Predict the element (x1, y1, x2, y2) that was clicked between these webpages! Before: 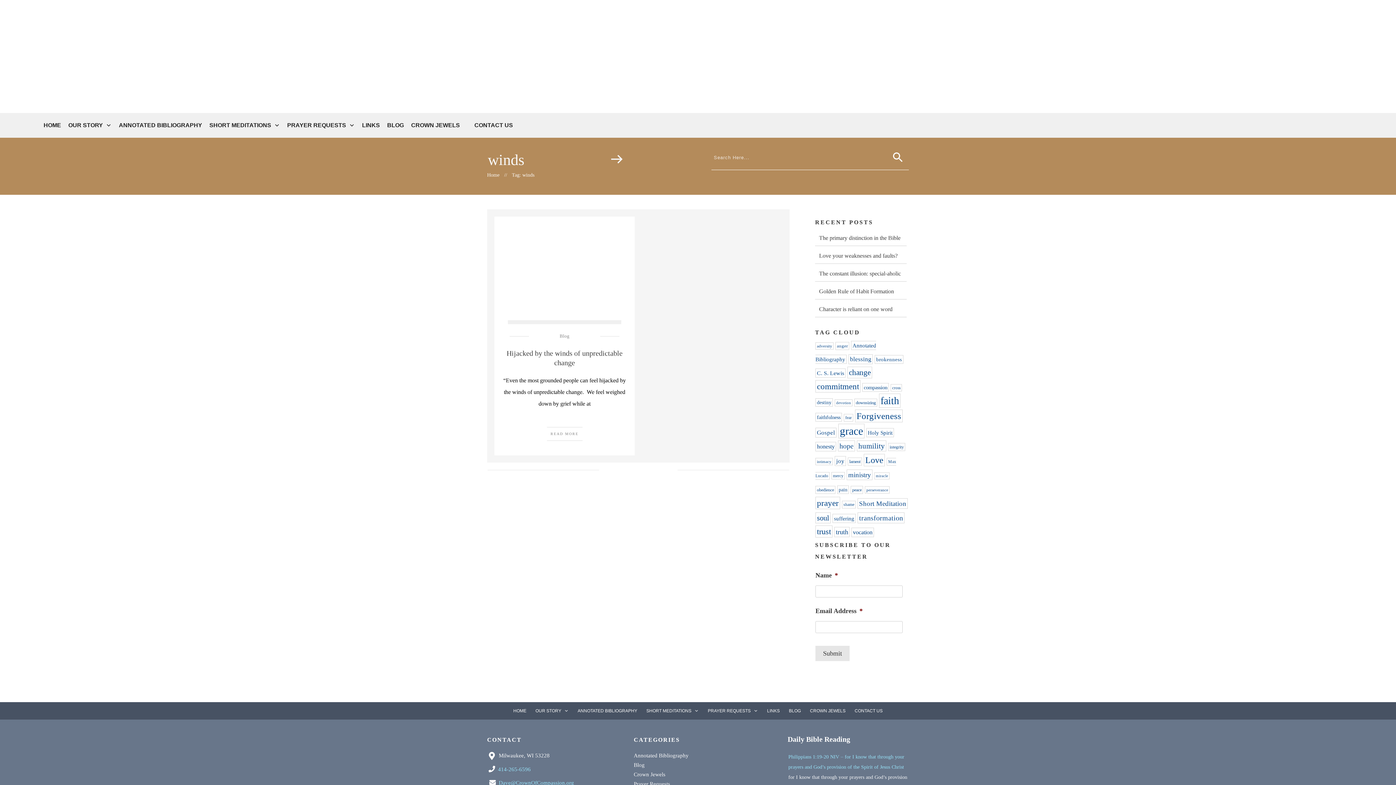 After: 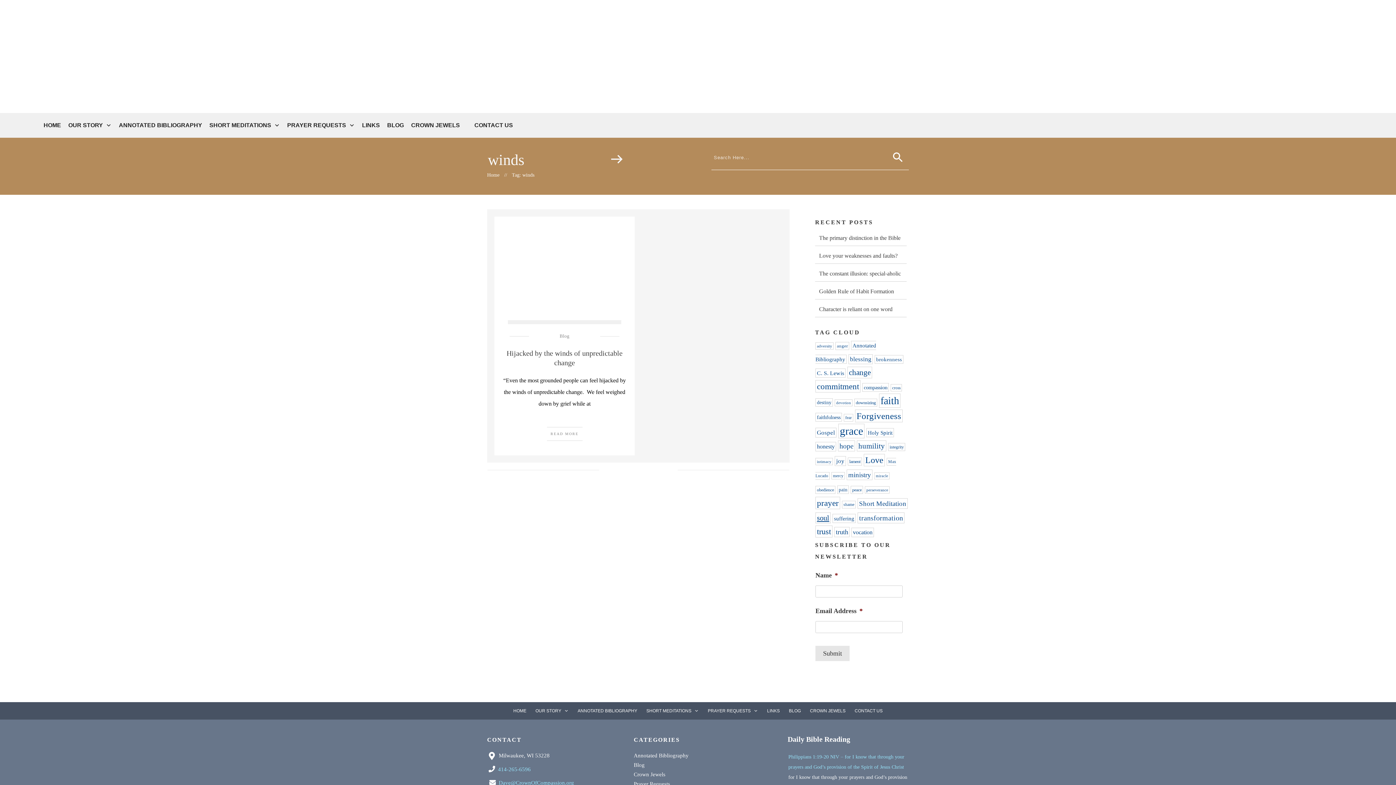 Action: label: soul (96 items) bbox: (815, 512, 830, 523)